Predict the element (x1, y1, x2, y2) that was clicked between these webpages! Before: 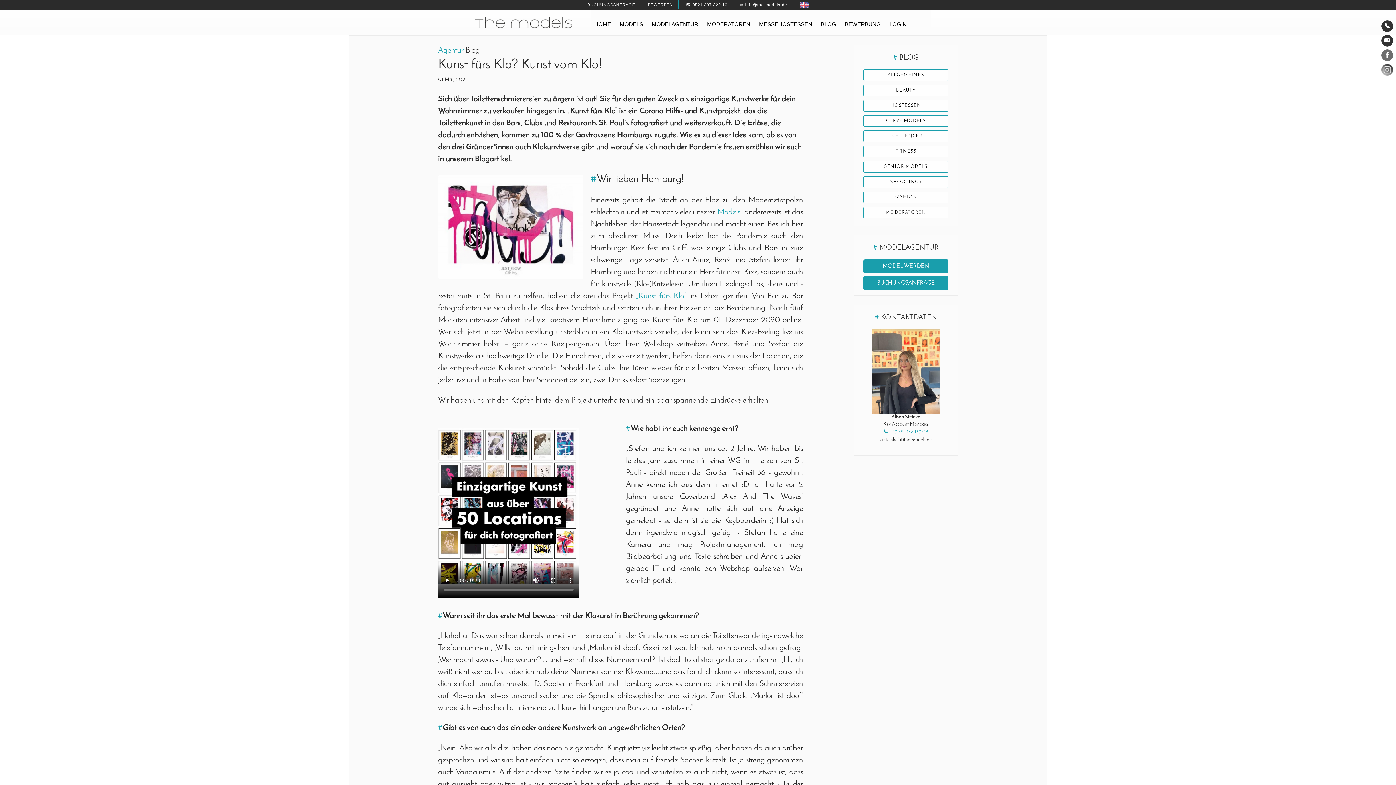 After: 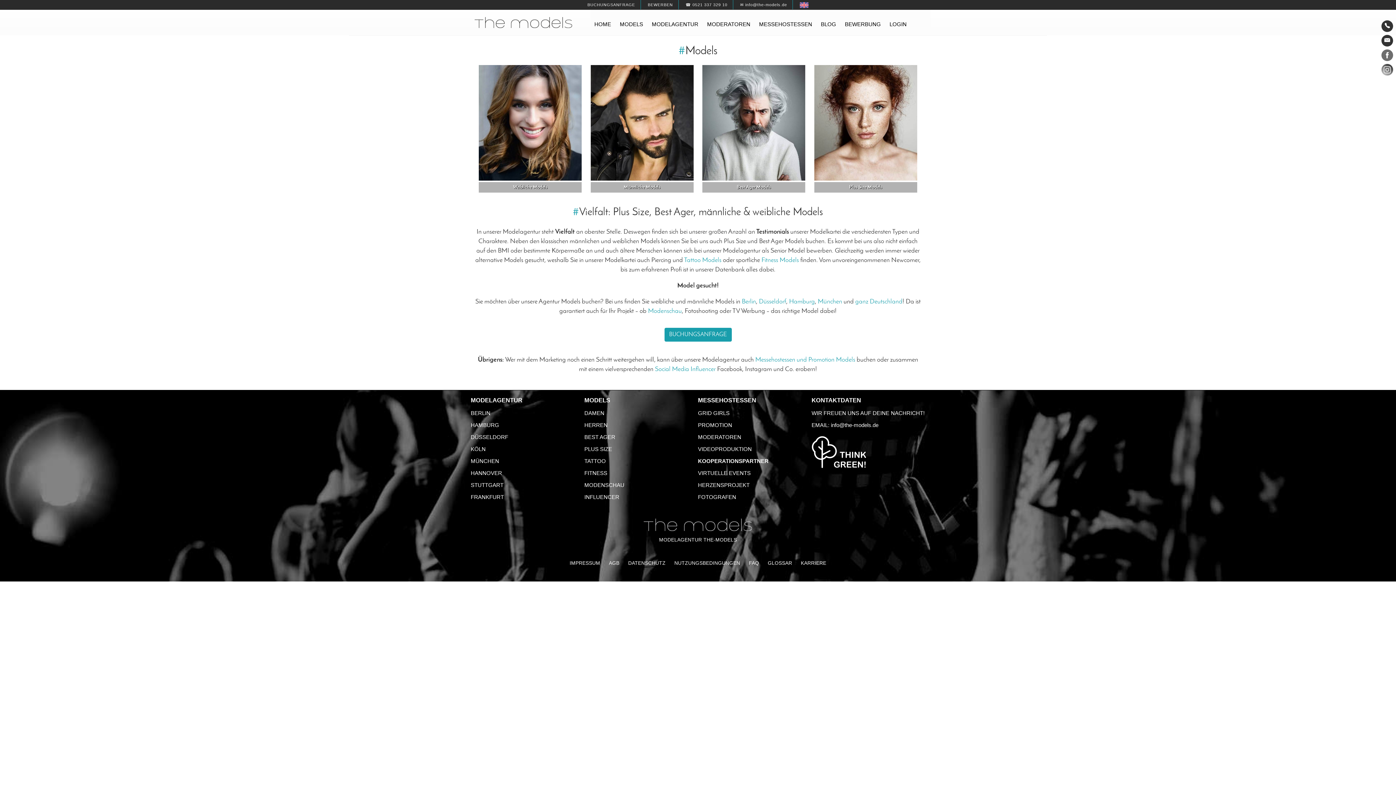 Action: bbox: (620, 17, 643, 31) label: MODELS